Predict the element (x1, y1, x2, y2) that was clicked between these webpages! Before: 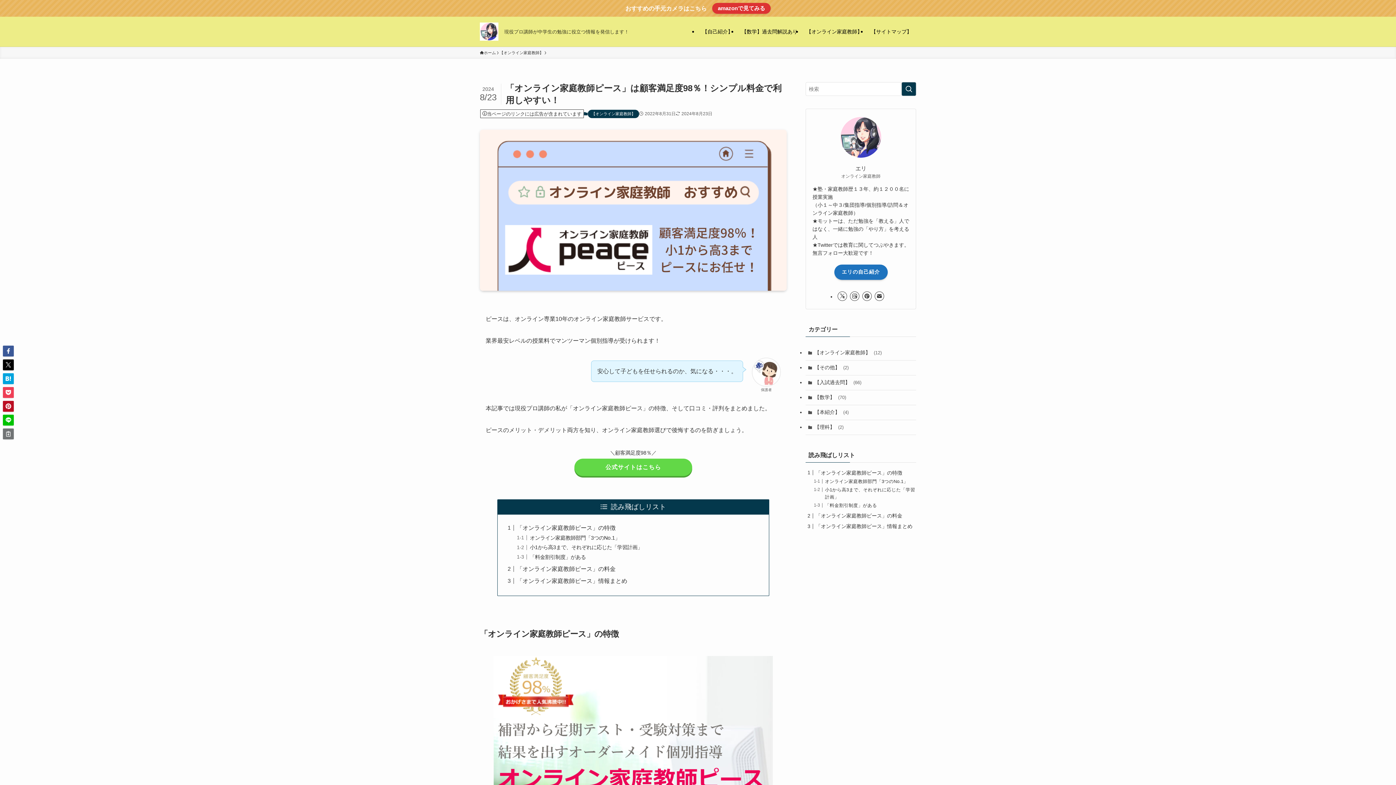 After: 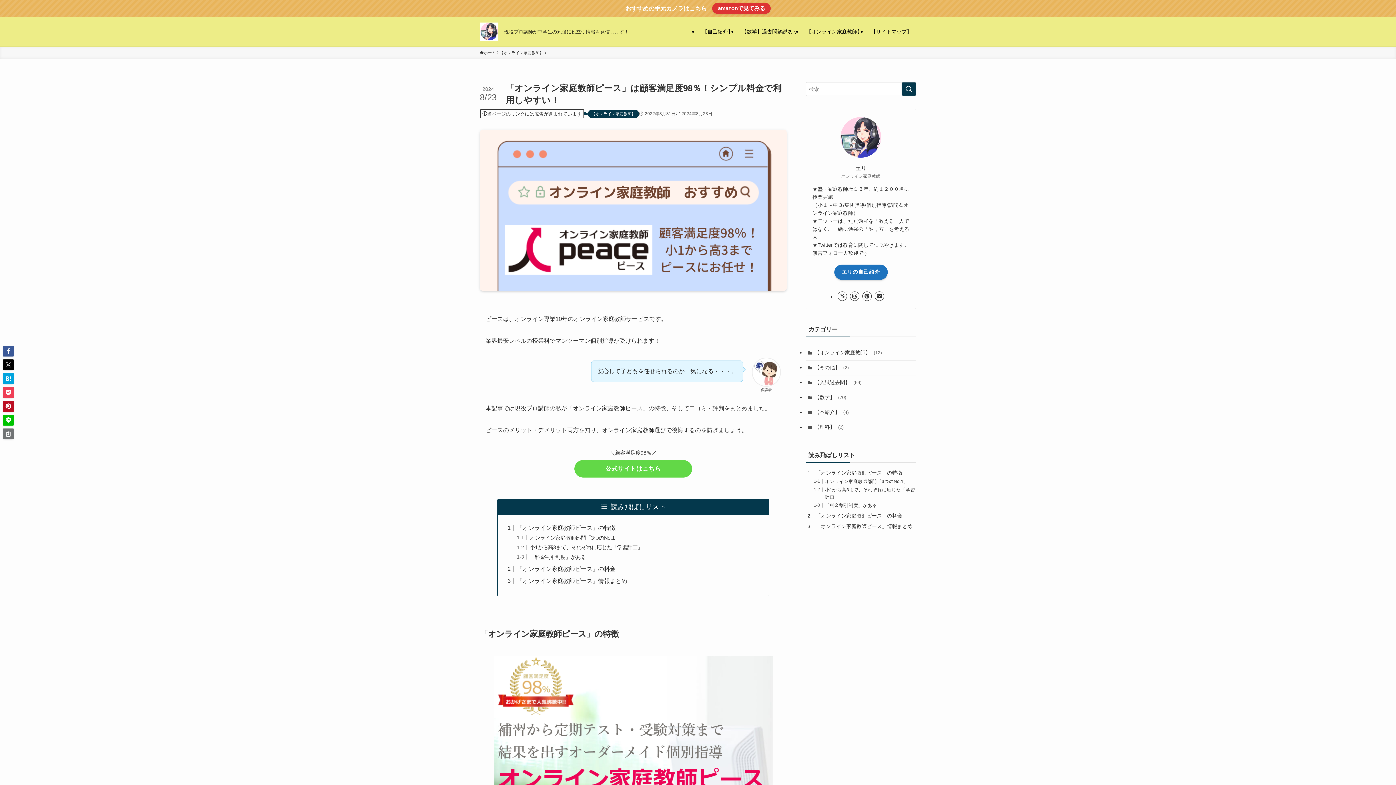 Action: bbox: (574, 459, 692, 476) label: 公式サイトはこちら